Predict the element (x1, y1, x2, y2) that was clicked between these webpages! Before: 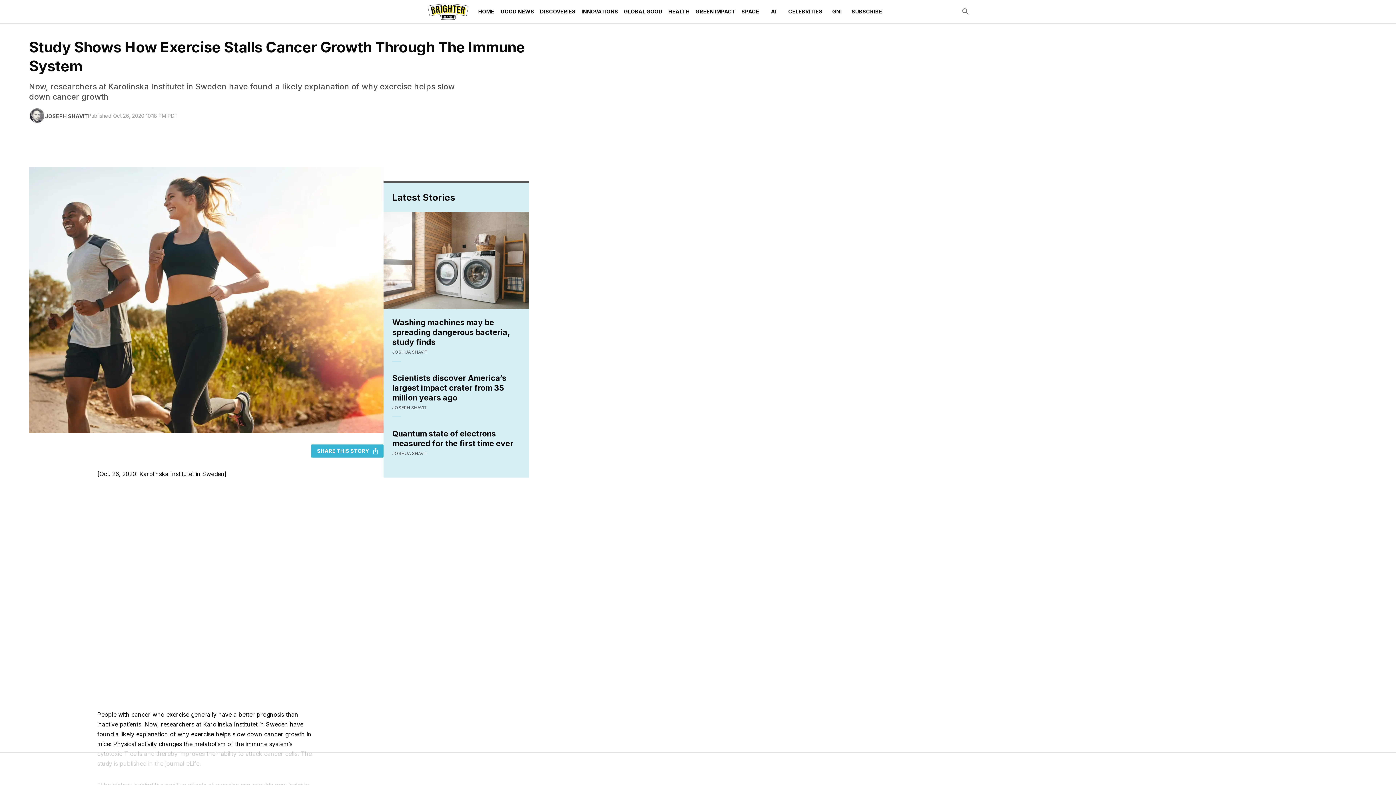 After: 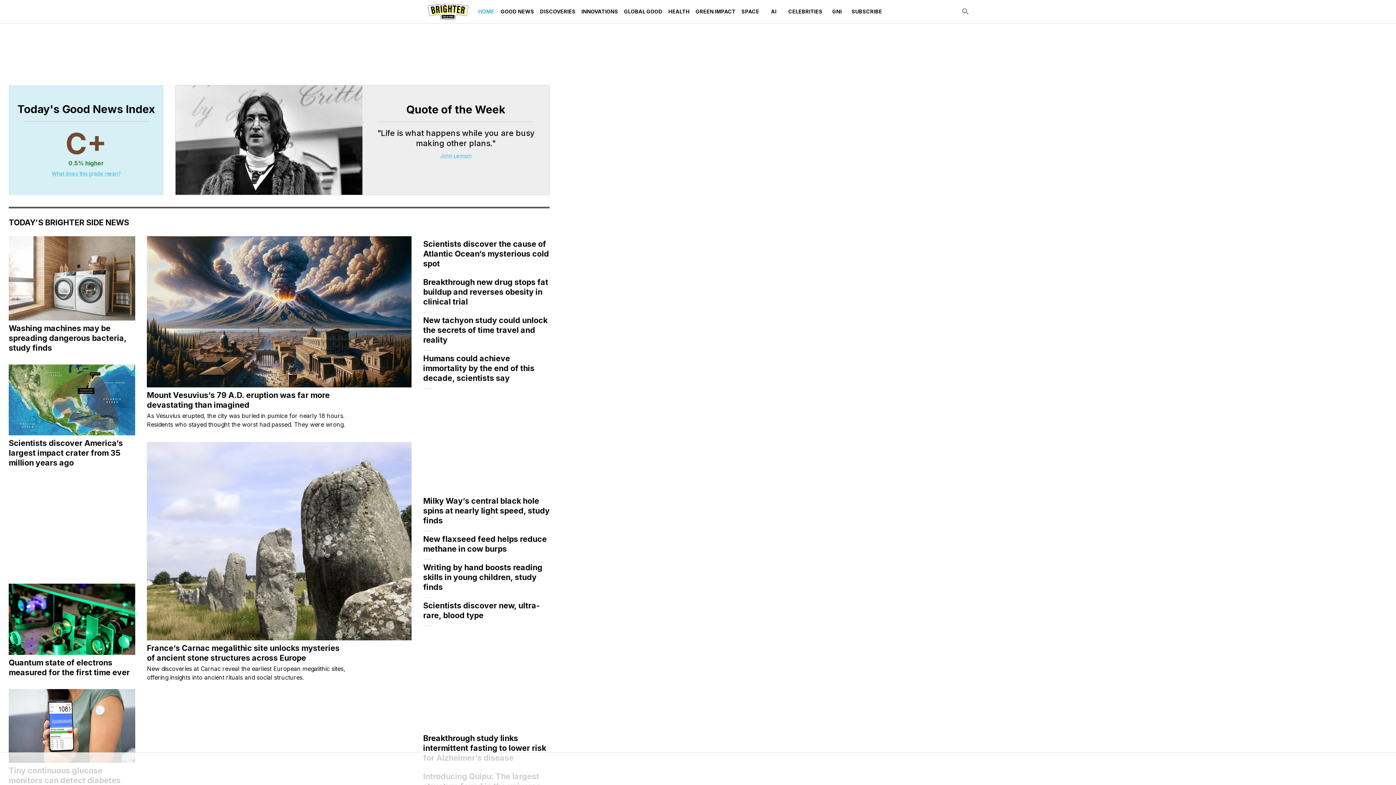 Action: bbox: (427, 0, 468, 23)